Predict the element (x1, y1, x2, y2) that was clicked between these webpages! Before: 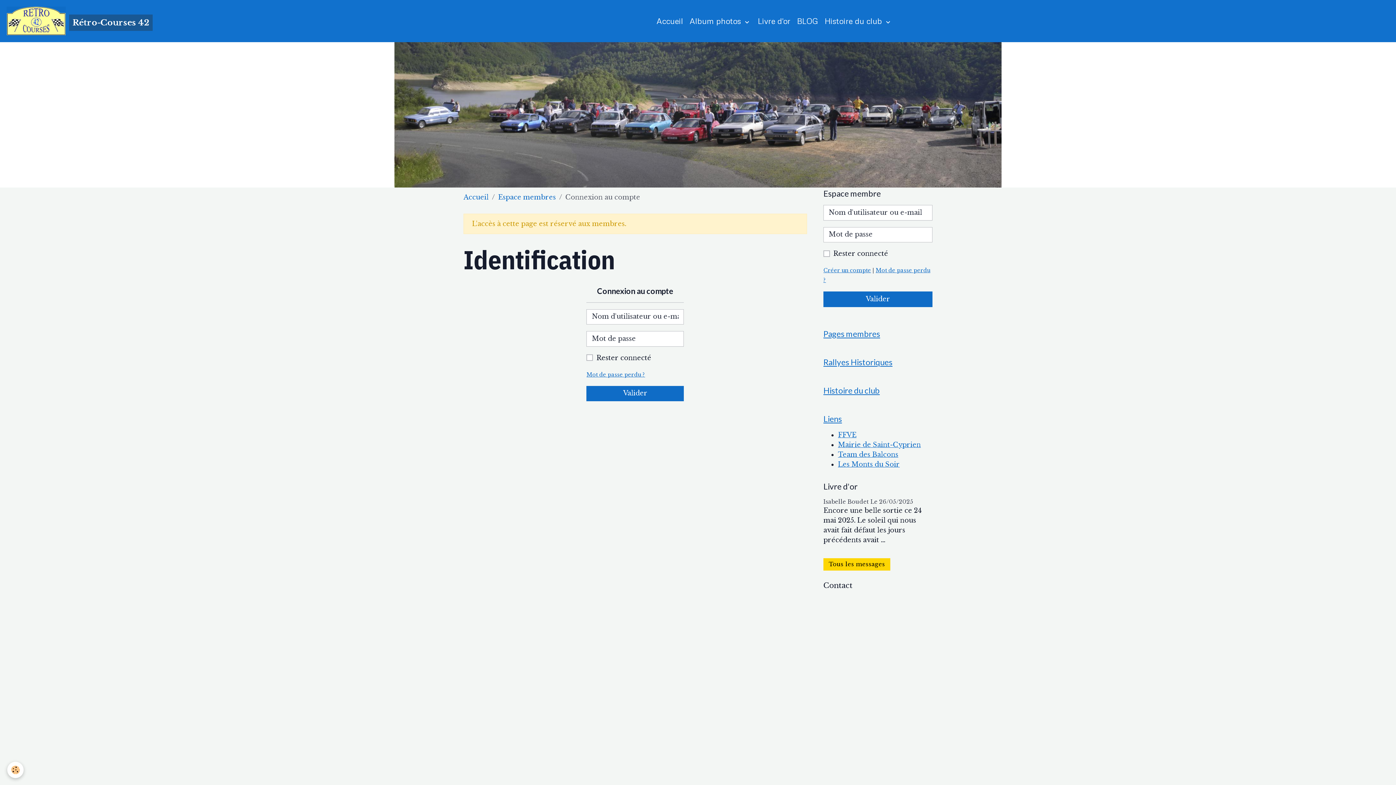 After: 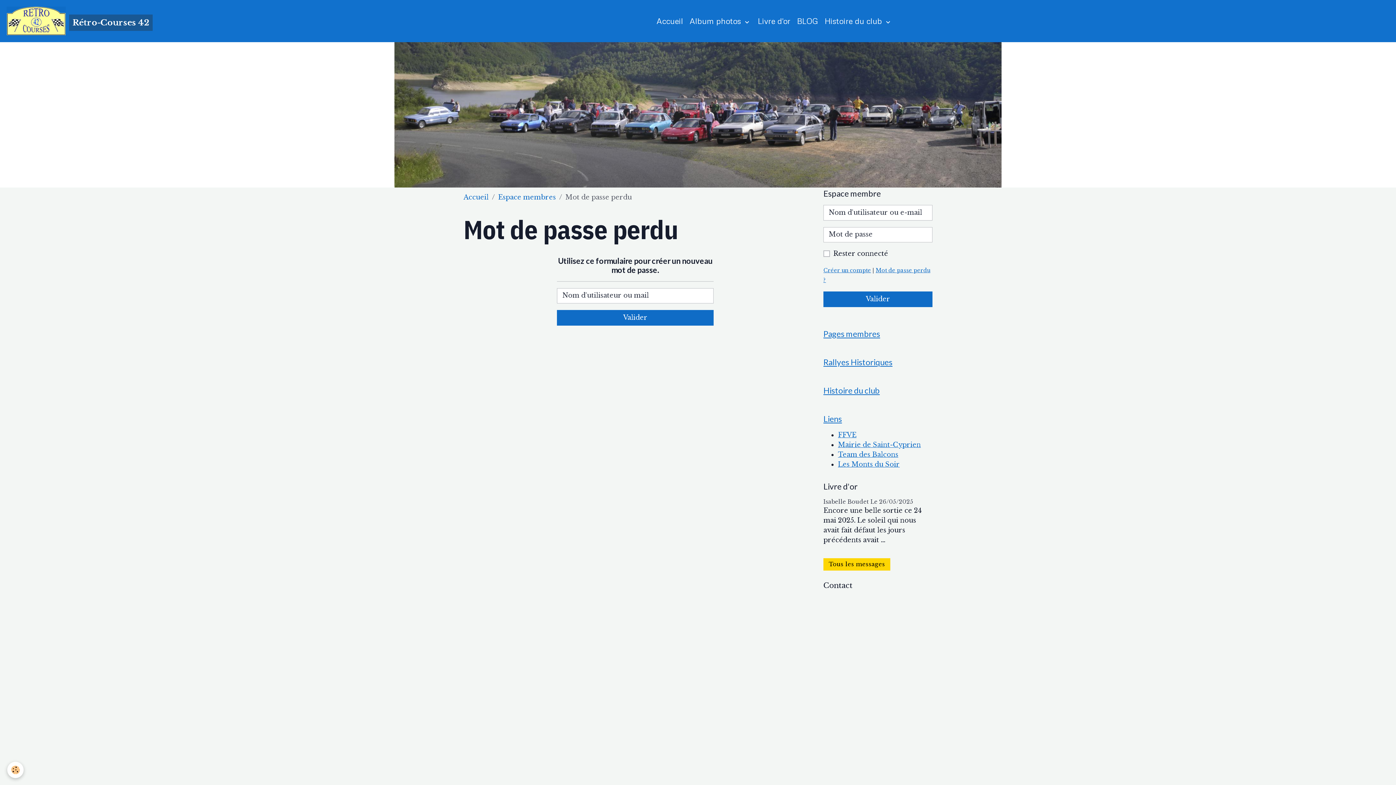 Action: label: Mot de passe perdu ? bbox: (586, 371, 645, 378)